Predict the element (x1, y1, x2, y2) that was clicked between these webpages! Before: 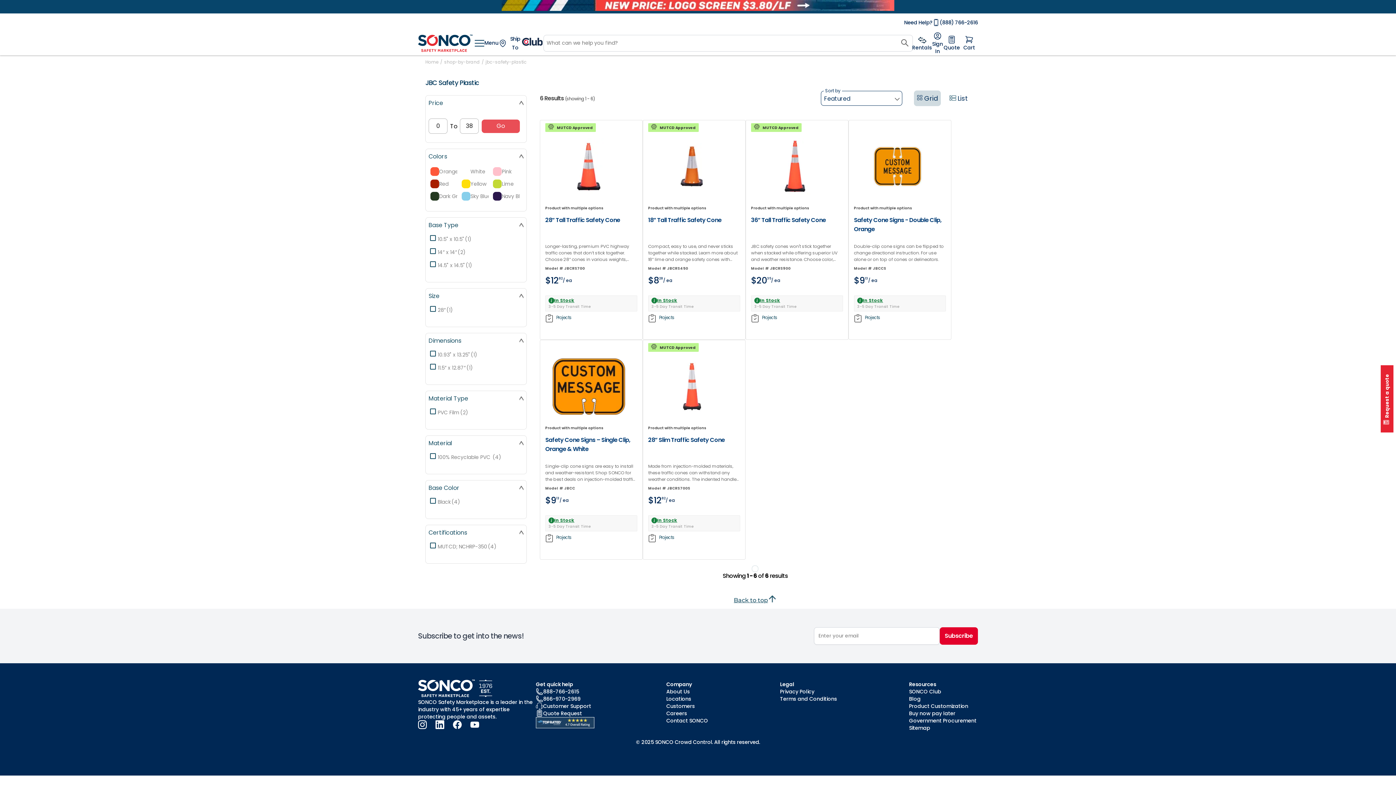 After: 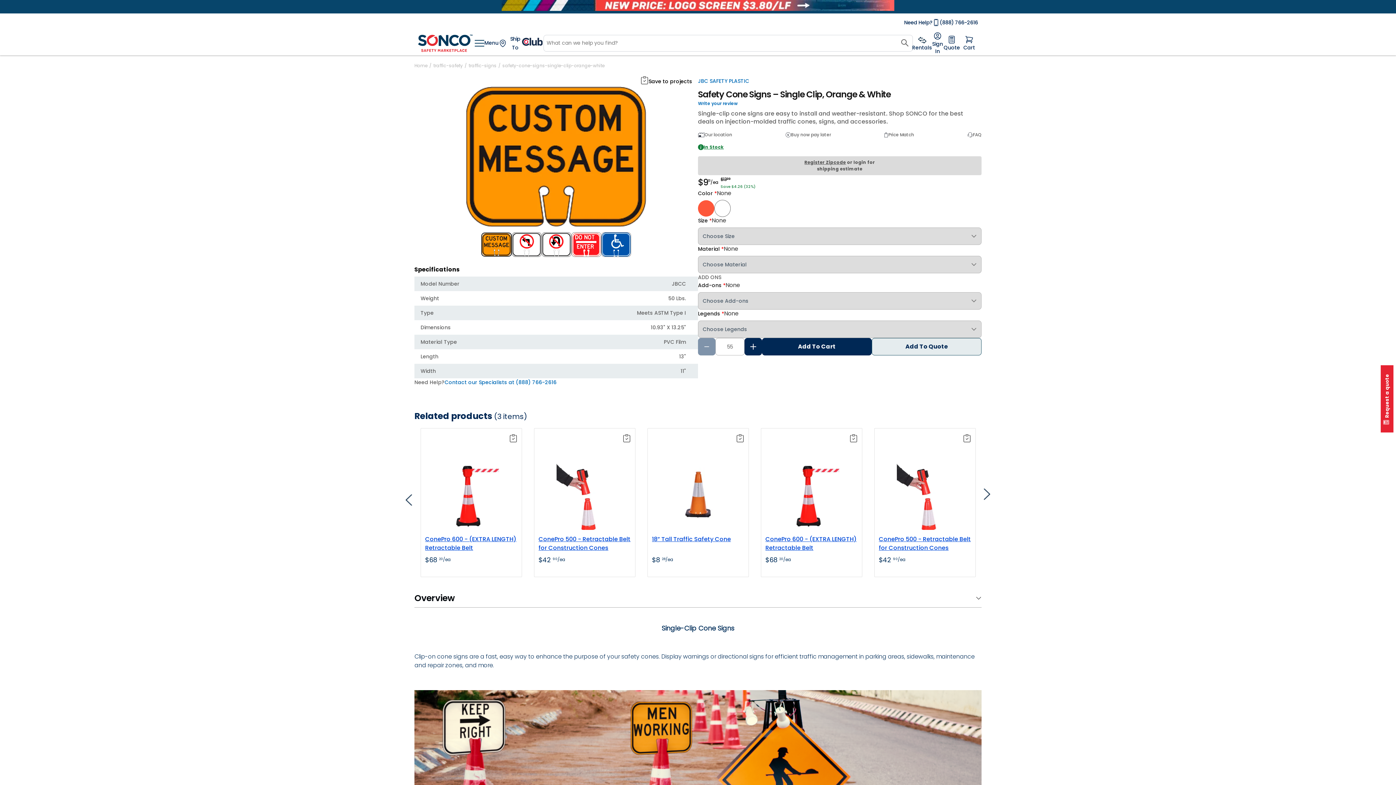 Action: bbox: (552, 358, 625, 418)